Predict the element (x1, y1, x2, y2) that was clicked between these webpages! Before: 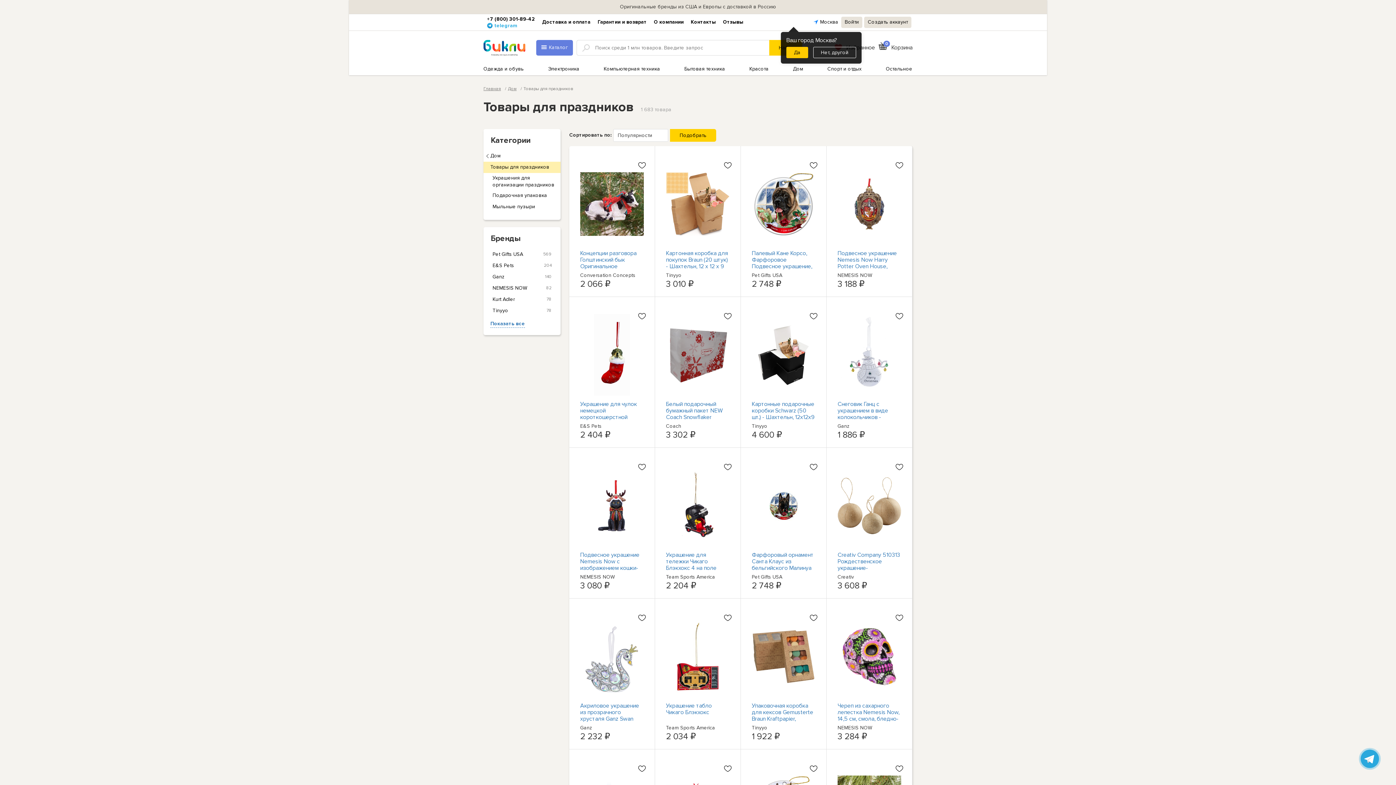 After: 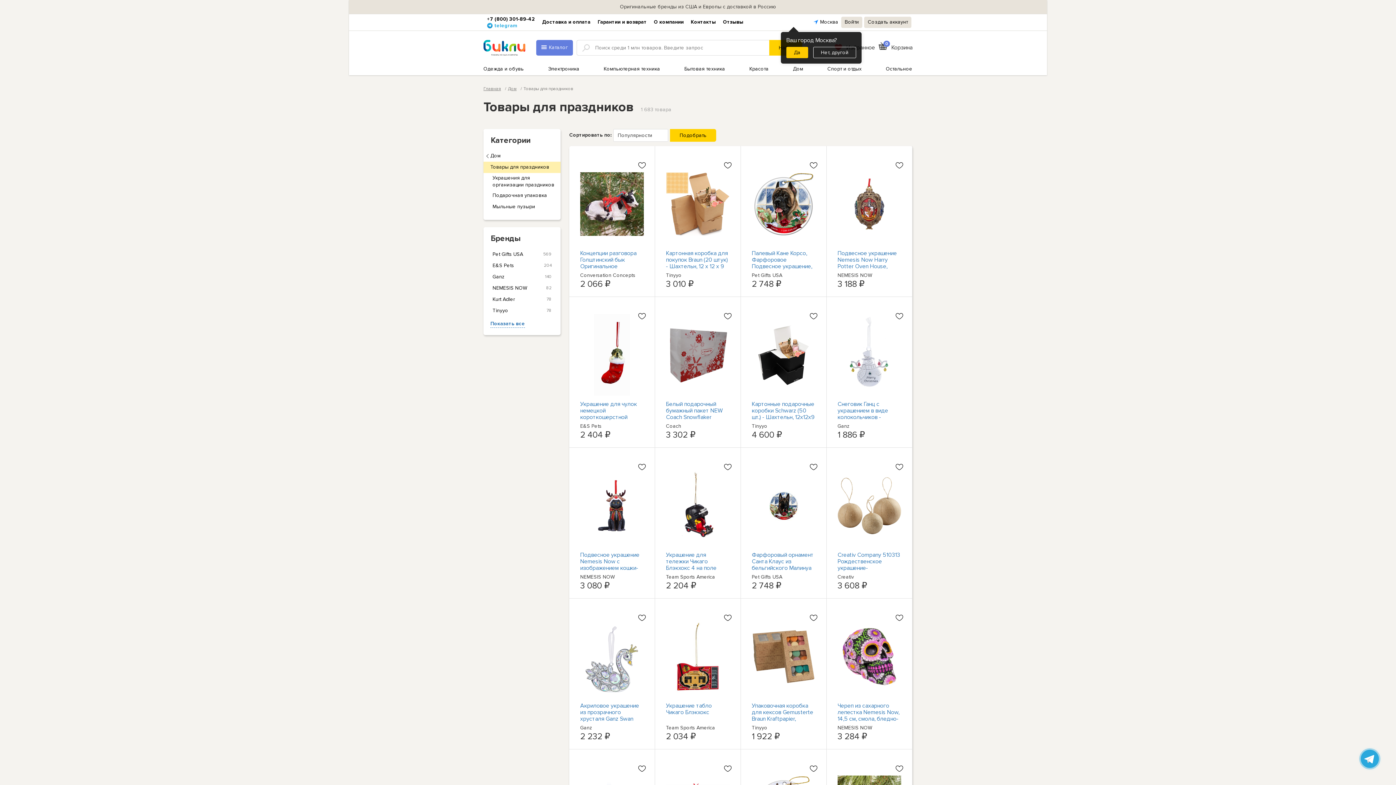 Action: label: Товары для праздников bbox: (483, 161, 560, 173)